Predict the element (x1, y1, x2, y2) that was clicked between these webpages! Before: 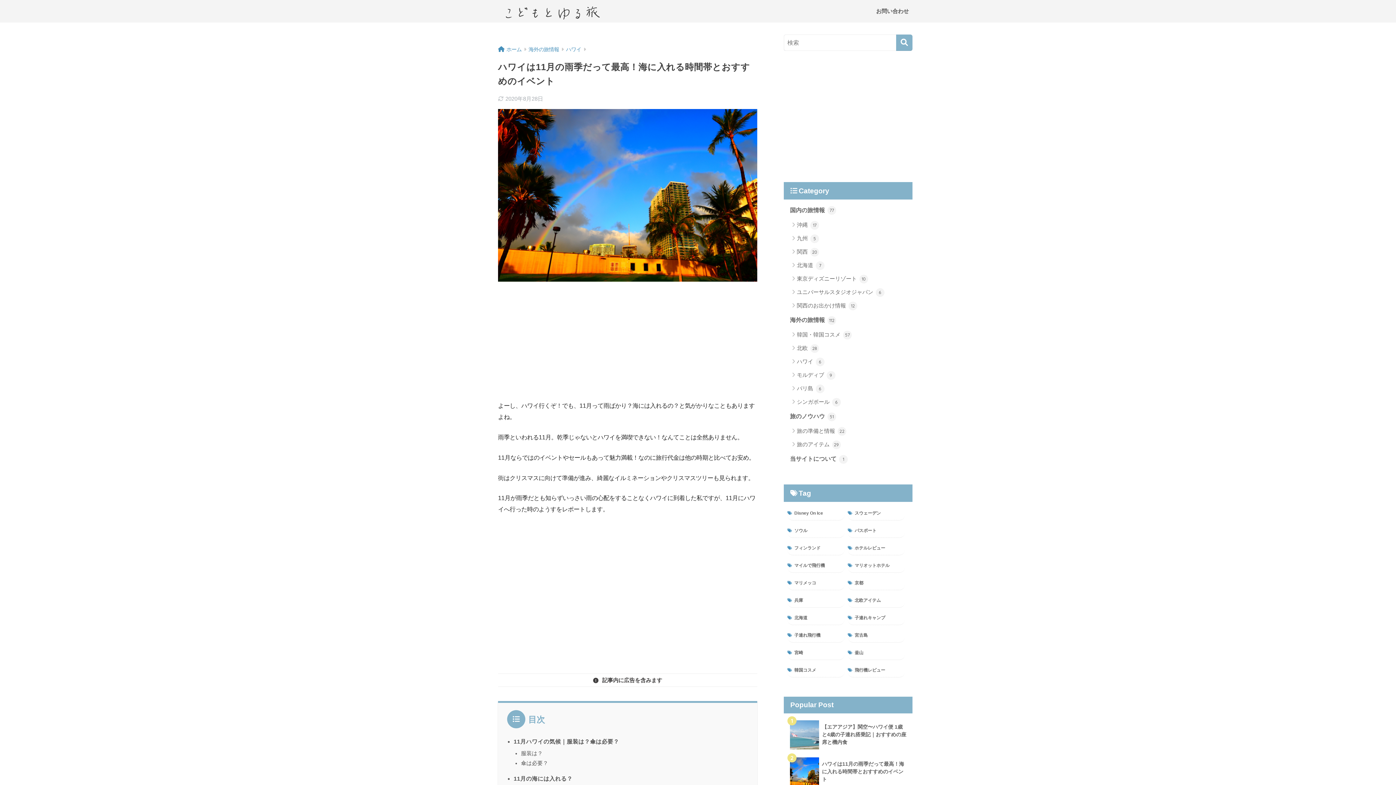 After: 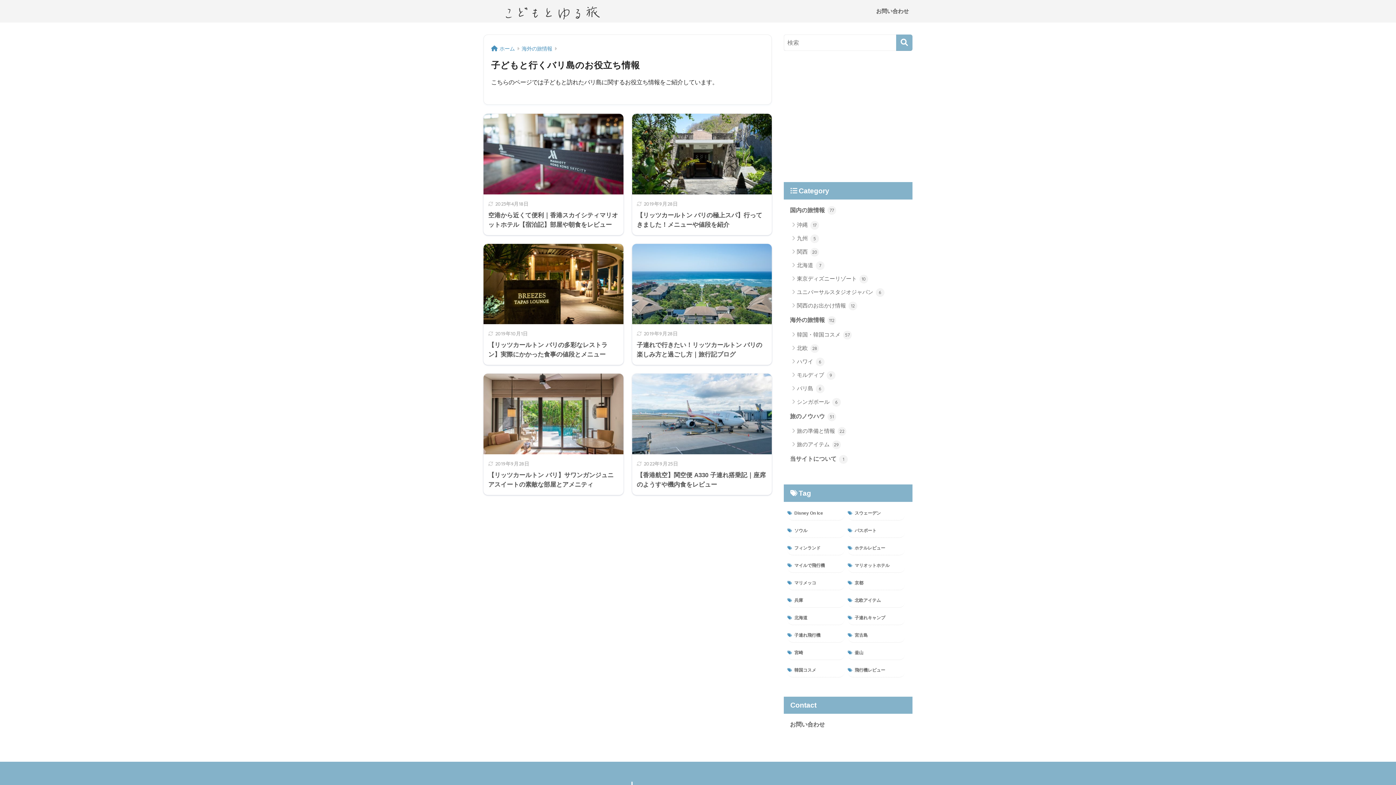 Action: bbox: (787, 381, 909, 395) label: バリ島 6